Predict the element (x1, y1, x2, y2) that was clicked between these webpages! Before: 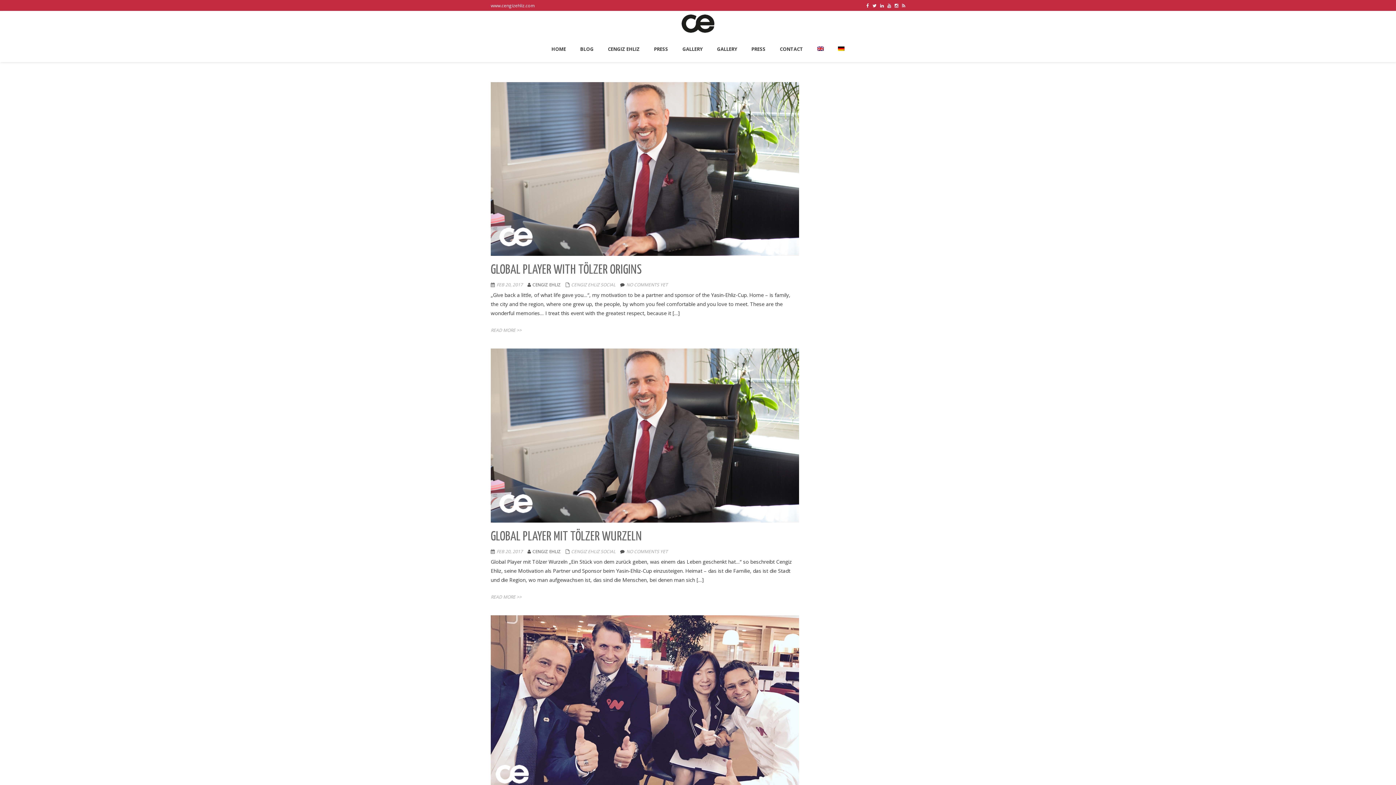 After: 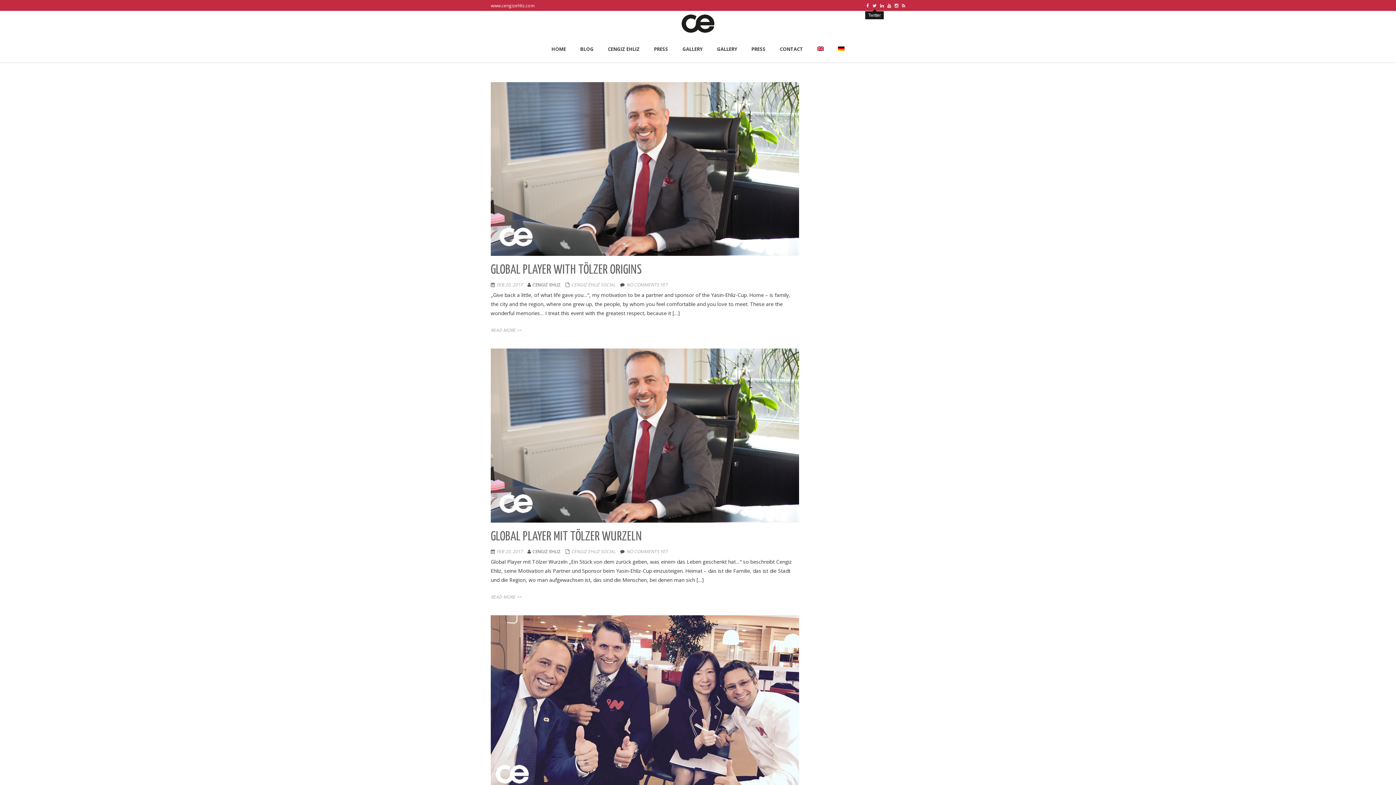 Action: bbox: (872, 2, 876, 8)